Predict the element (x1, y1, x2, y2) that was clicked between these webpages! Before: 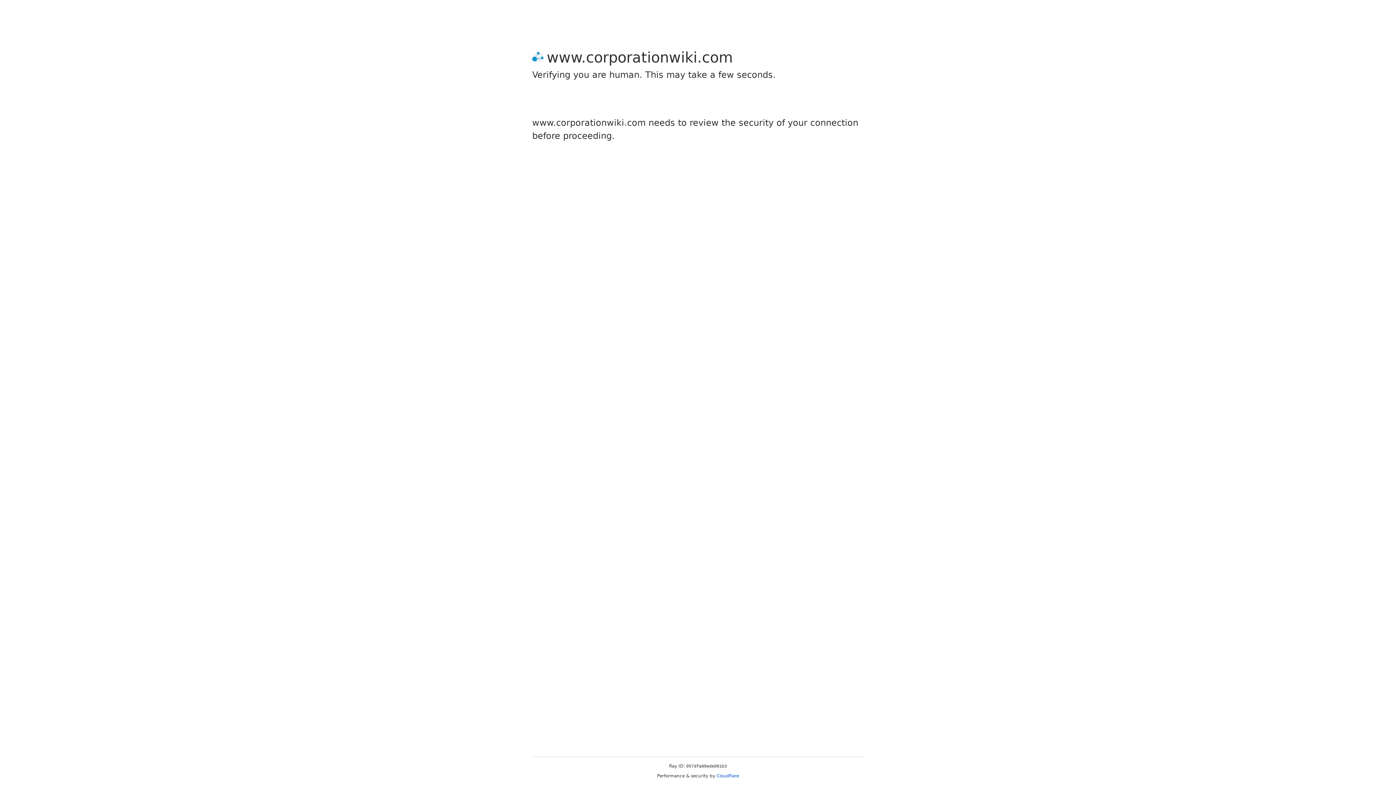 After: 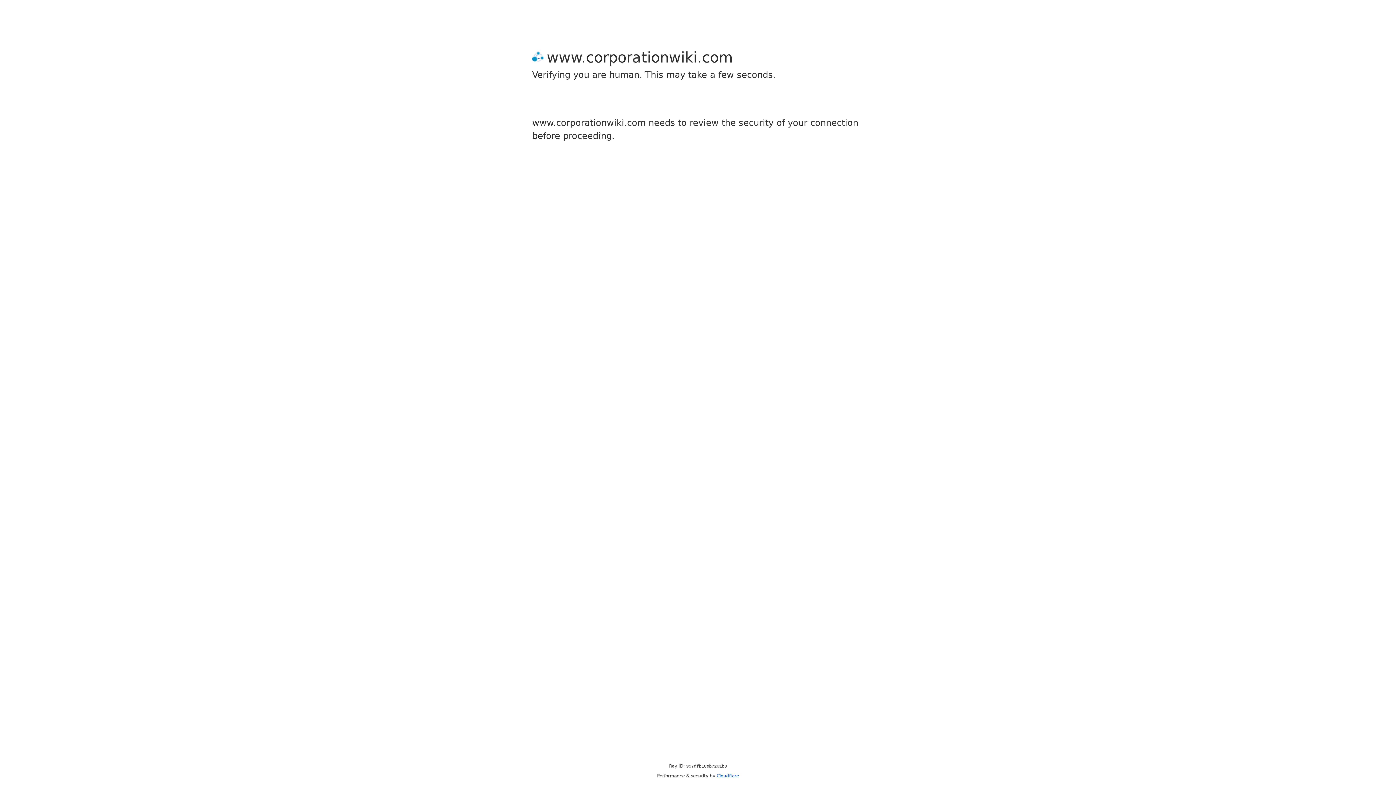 Action: label: Cloudflare bbox: (716, 773, 739, 778)